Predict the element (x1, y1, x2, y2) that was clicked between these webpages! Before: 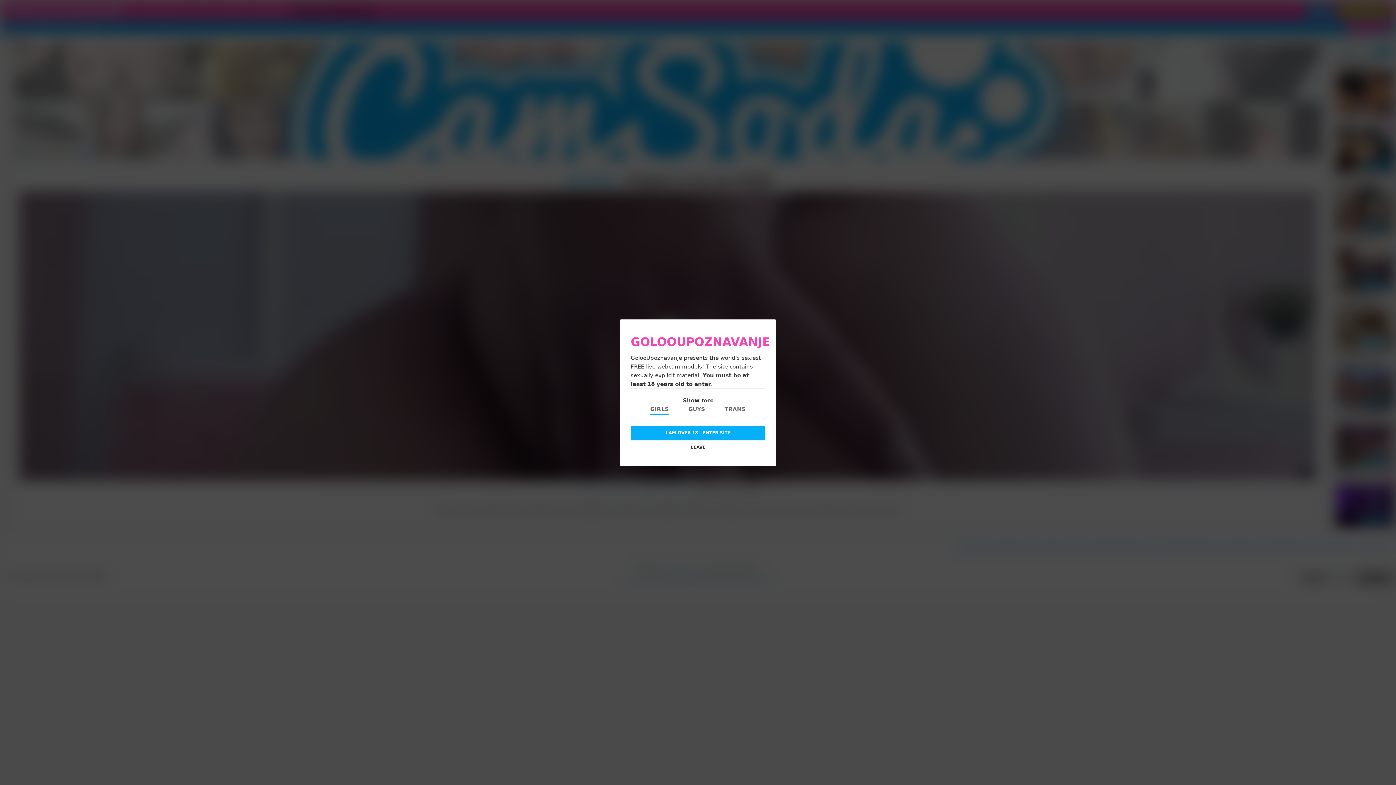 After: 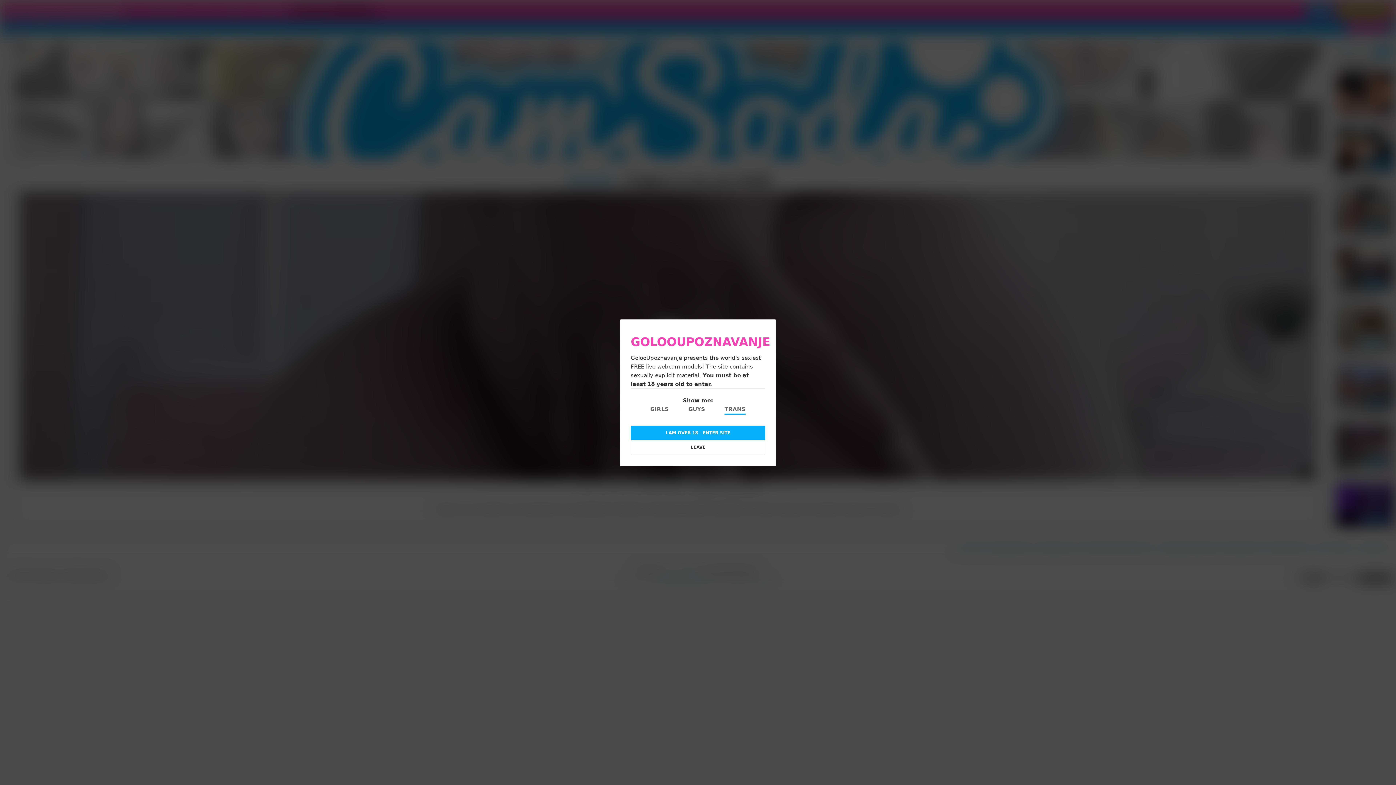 Action: bbox: (724, 404, 745, 414) label: TRANS